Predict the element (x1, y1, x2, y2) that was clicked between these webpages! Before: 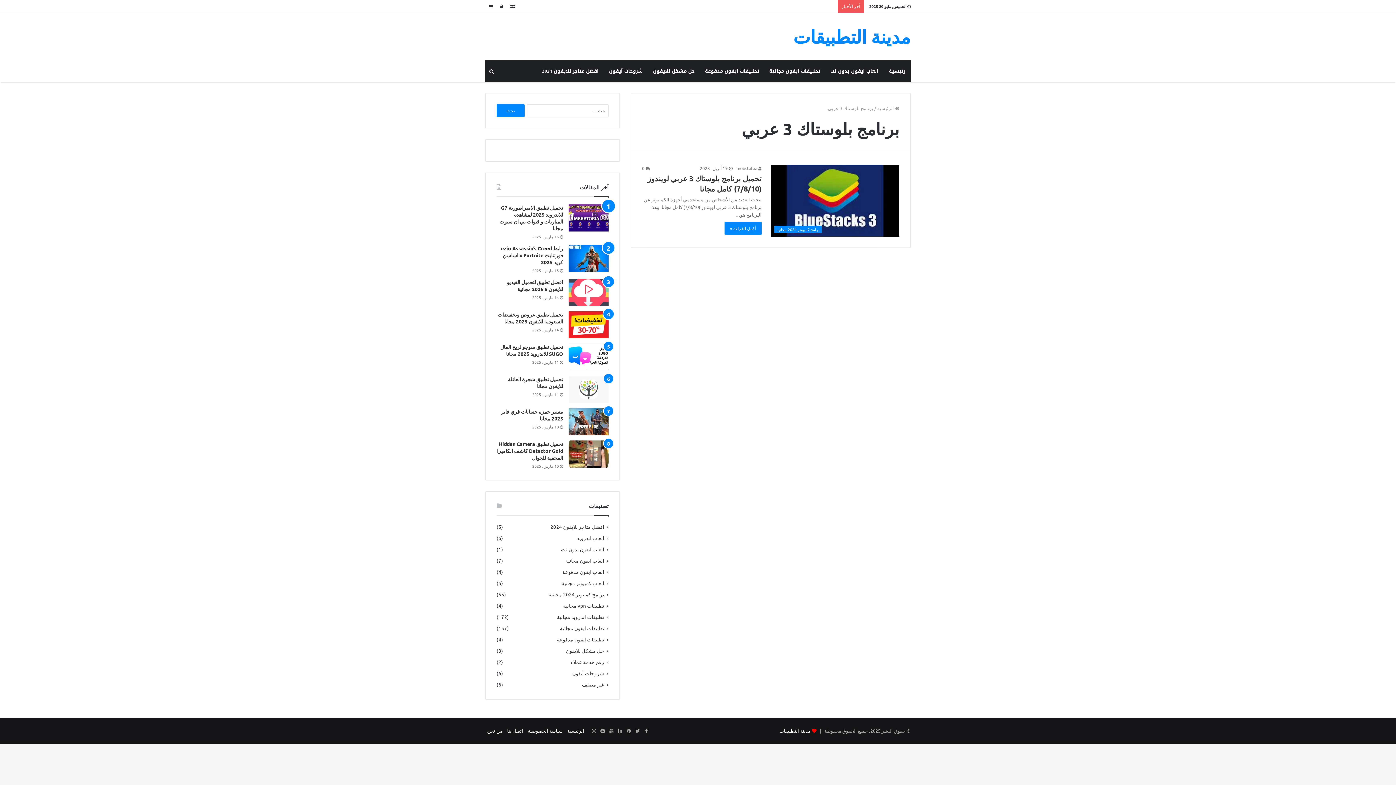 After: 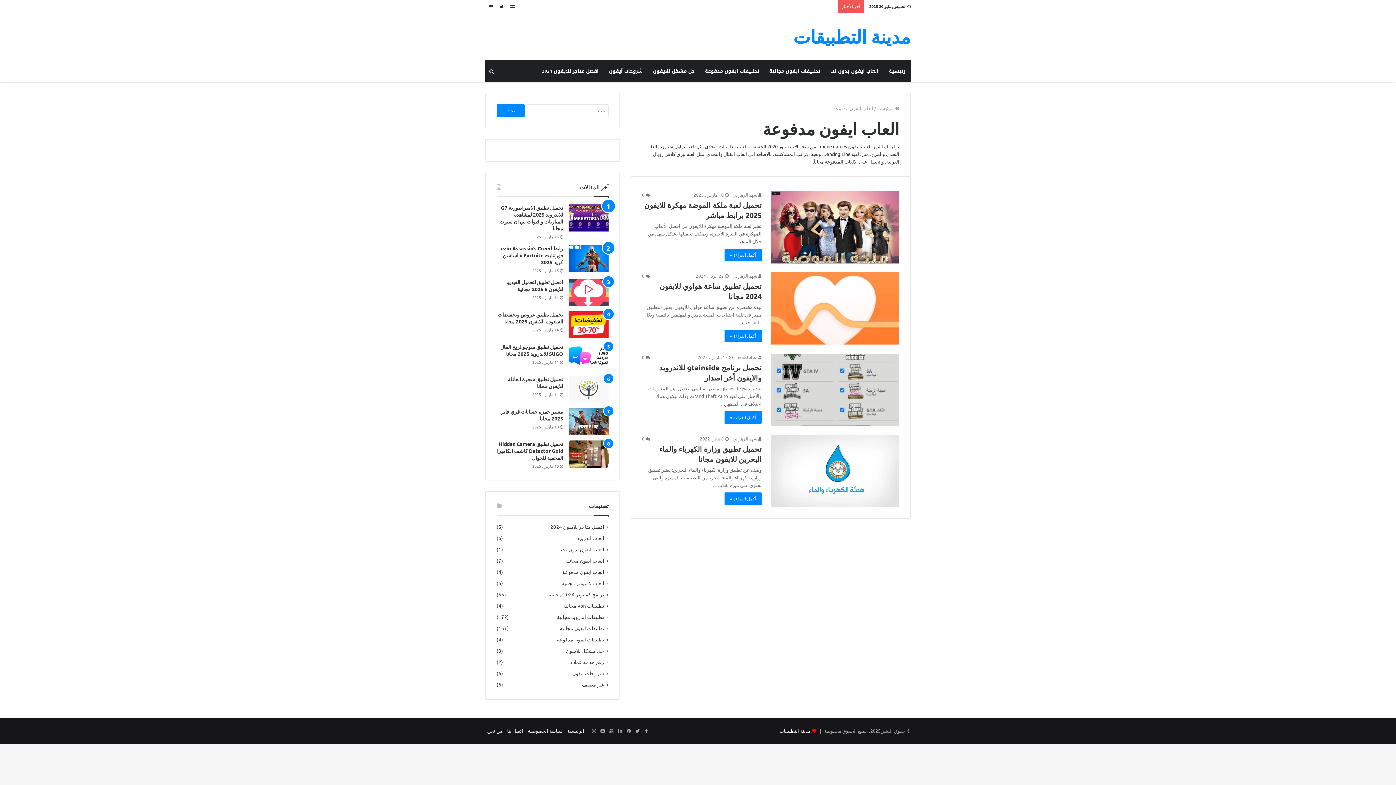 Action: bbox: (562, 568, 604, 576) label: العاب ايفون مدفوعة